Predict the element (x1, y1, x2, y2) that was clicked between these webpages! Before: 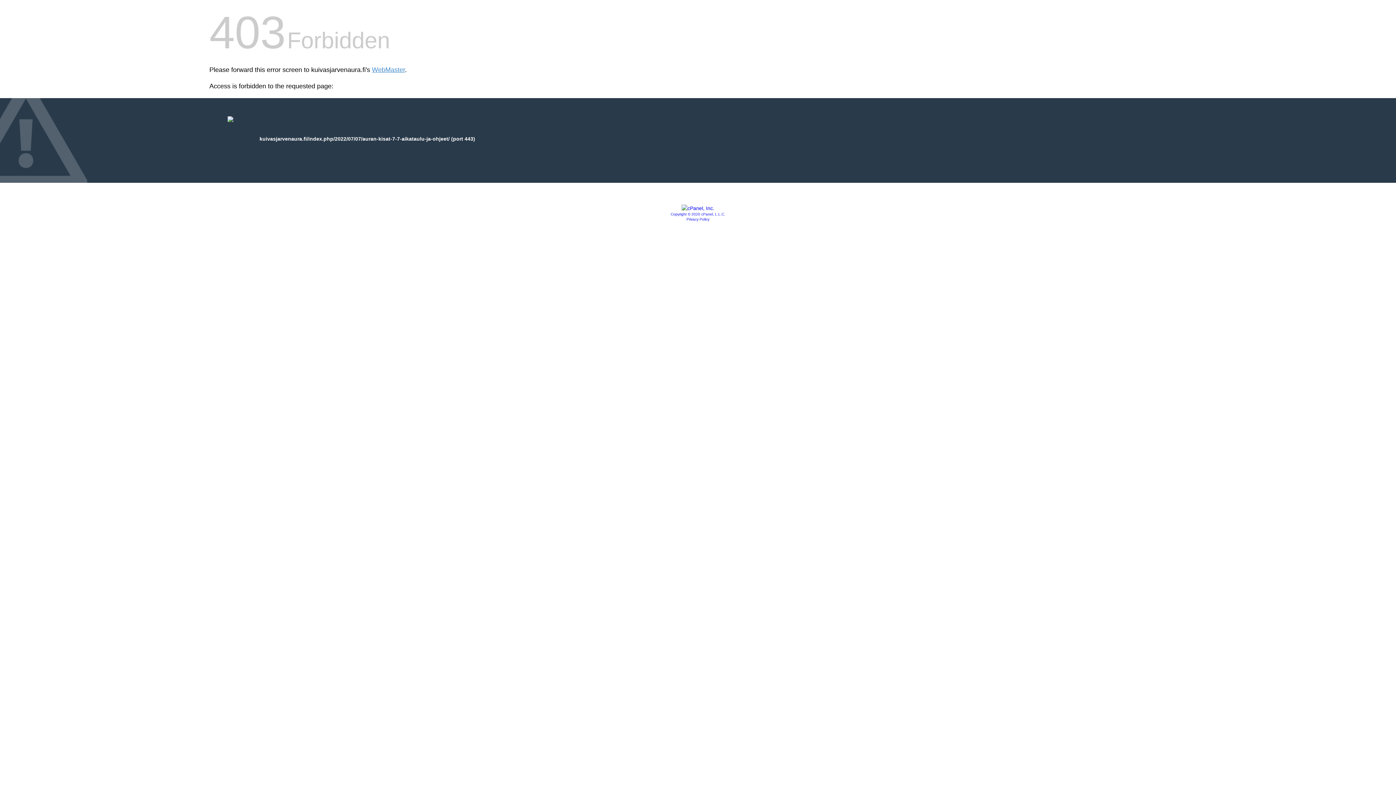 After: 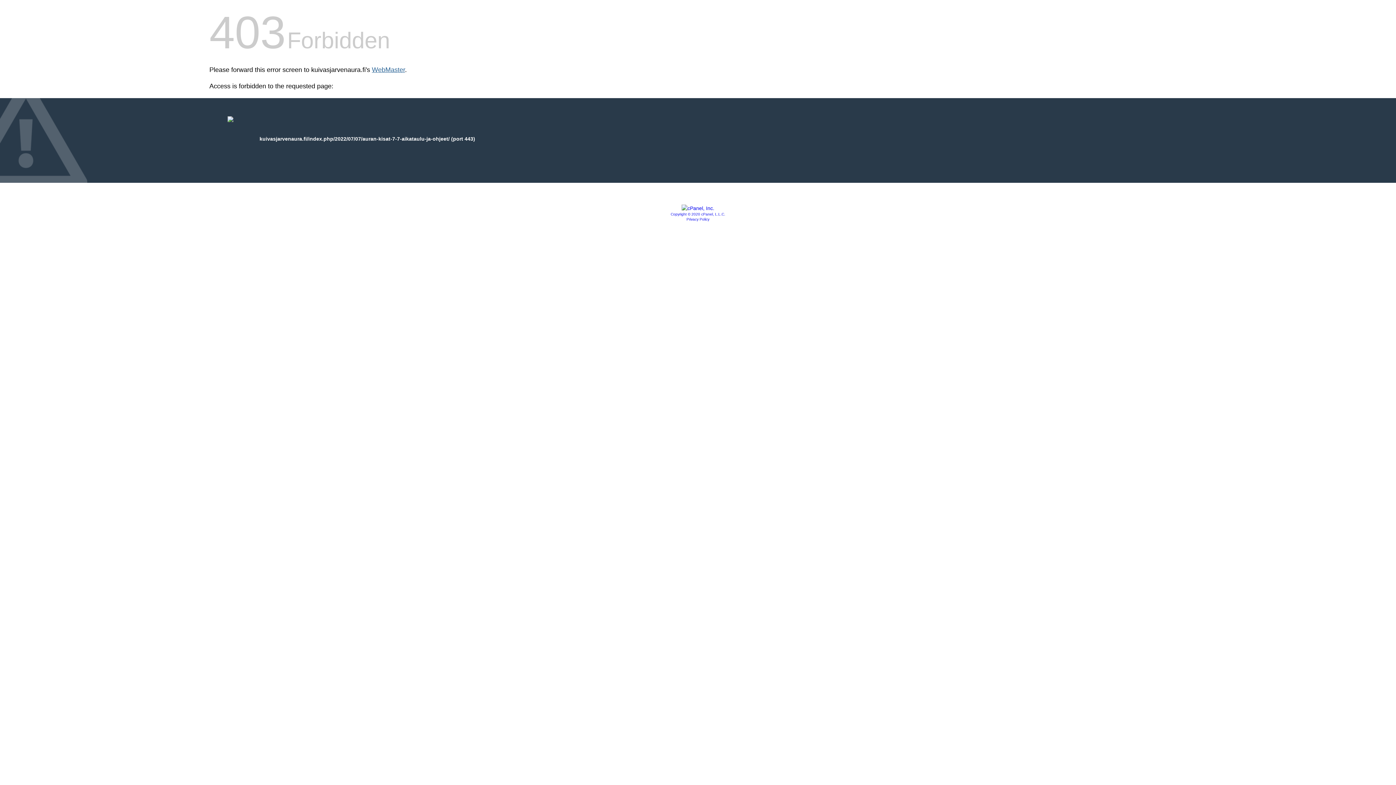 Action: bbox: (372, 66, 405, 73) label: WebMaster